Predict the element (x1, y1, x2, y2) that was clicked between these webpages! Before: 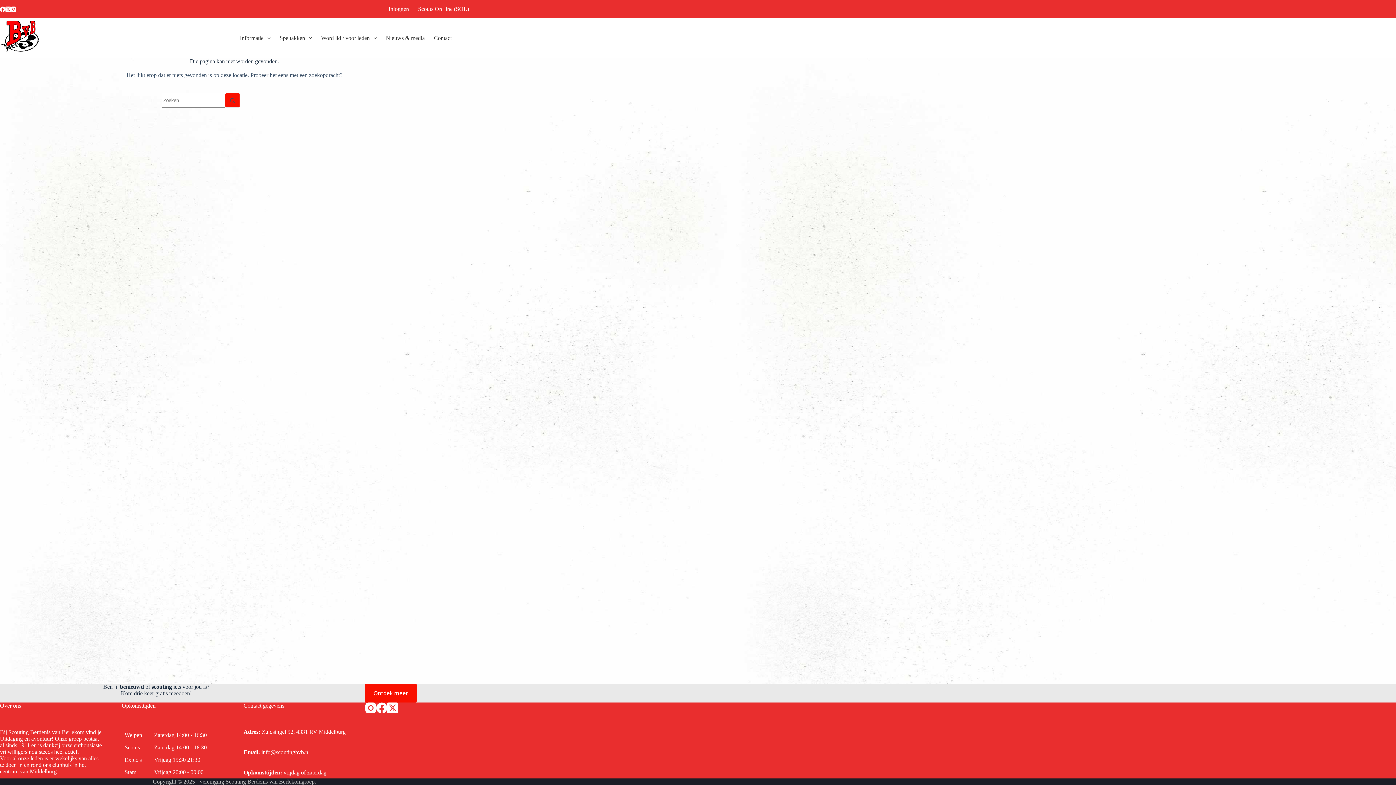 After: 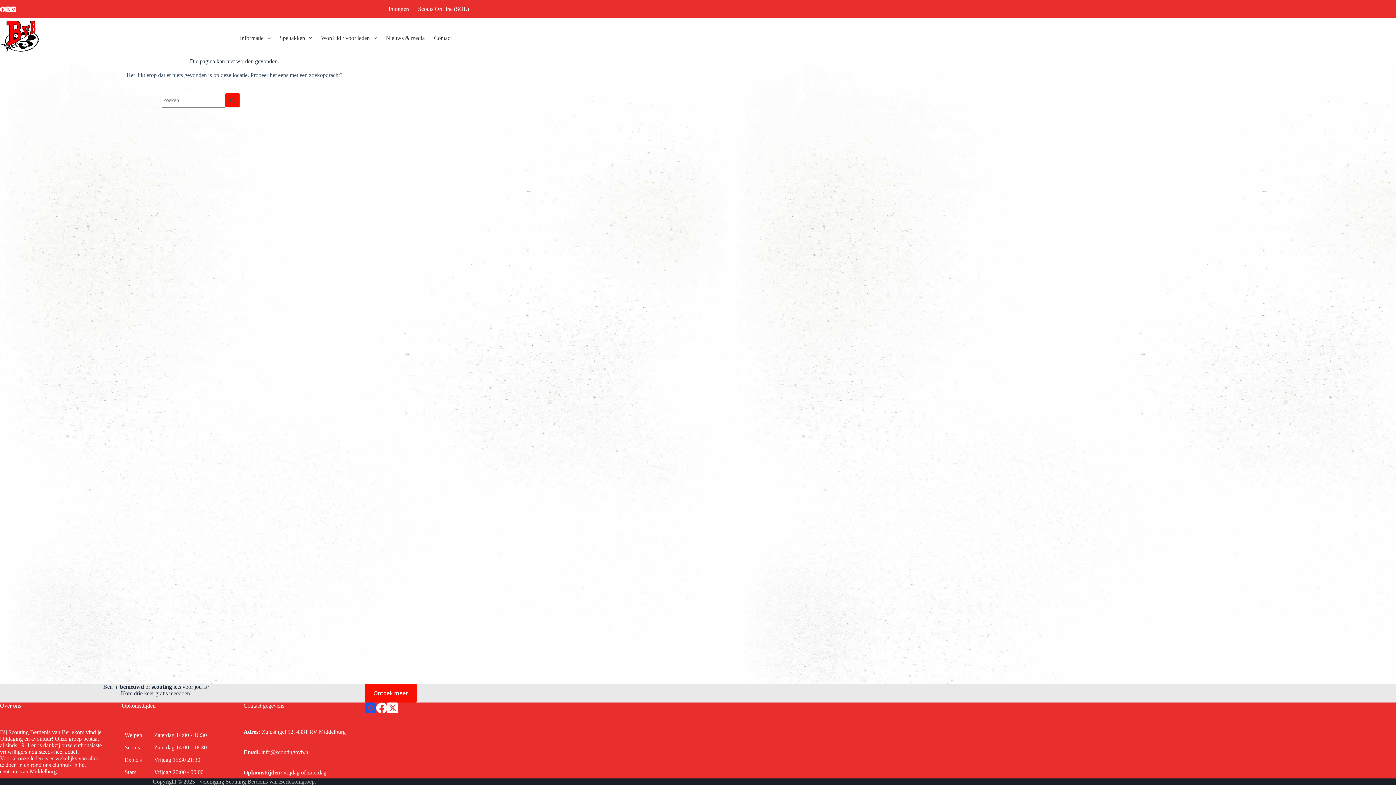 Action: bbox: (365, 702, 376, 713) label: Instagram